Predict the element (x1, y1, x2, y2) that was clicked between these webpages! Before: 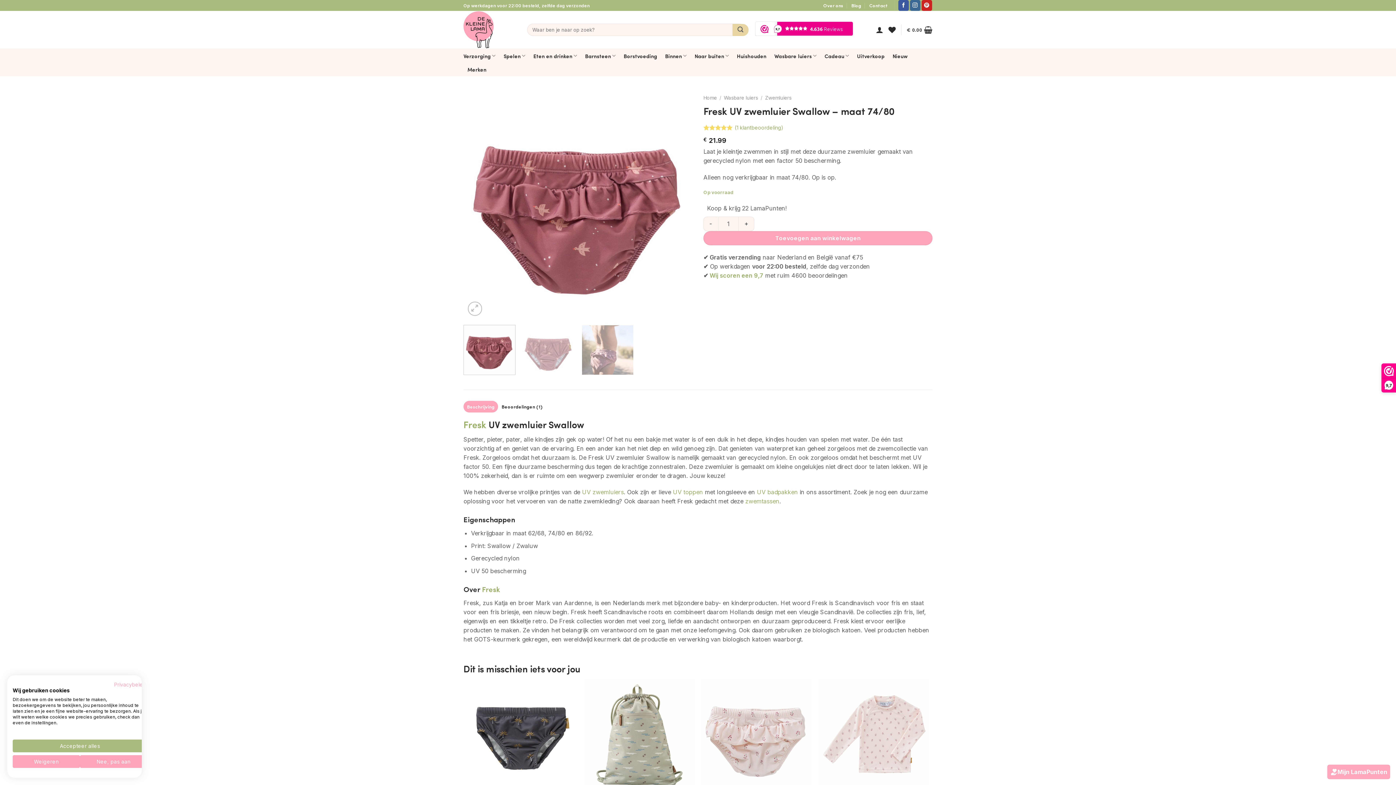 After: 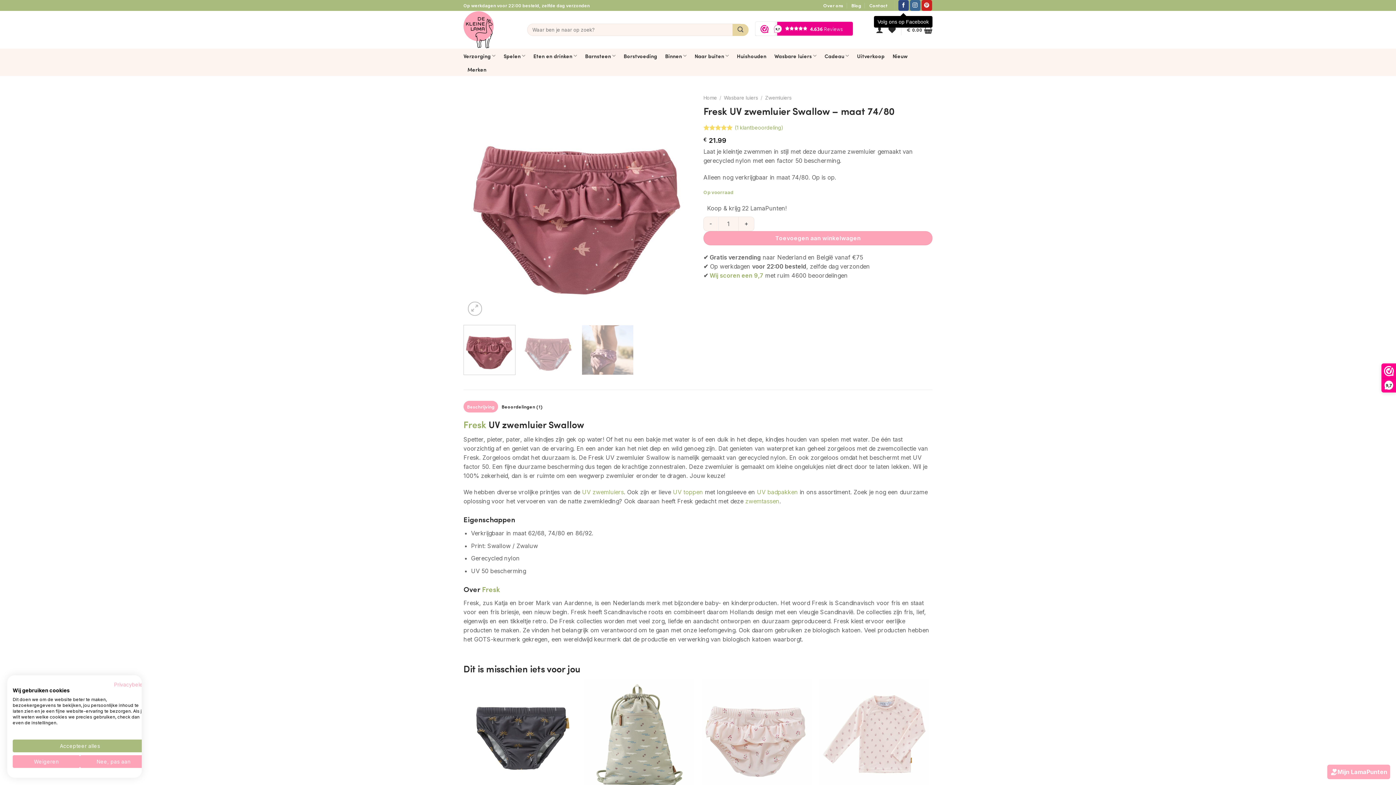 Action: bbox: (898, 0, 909, 10) label: Volg ons op Facebook